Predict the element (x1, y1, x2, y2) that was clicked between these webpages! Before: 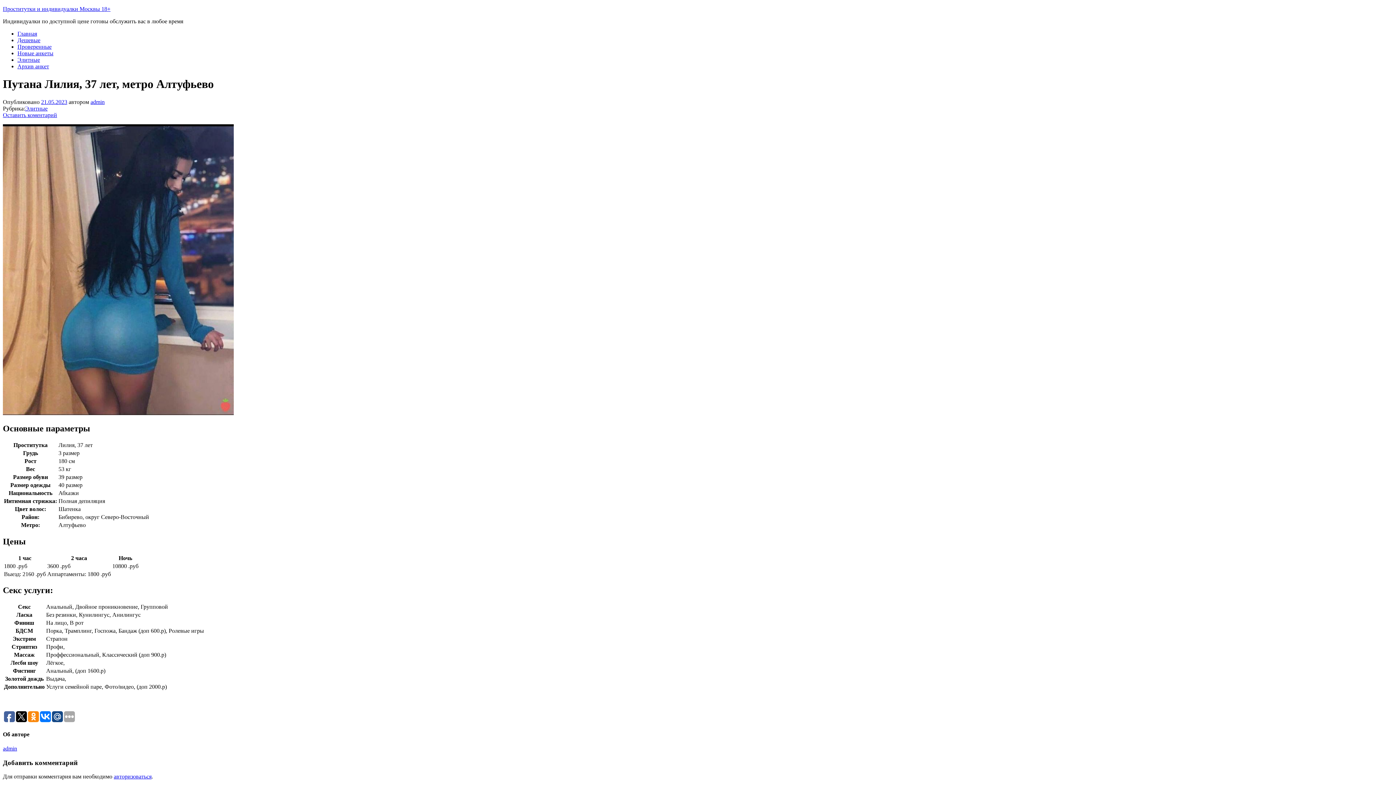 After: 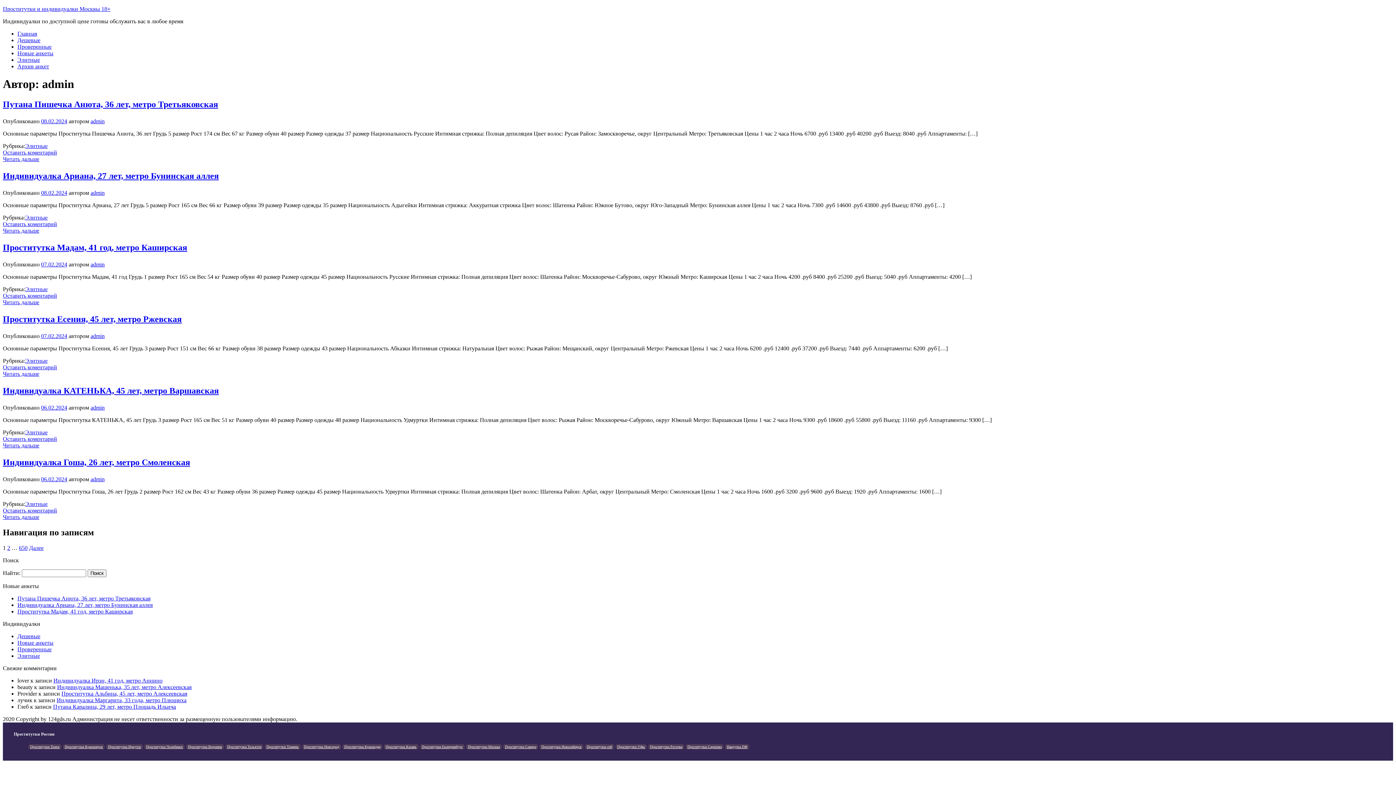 Action: label: admin bbox: (2, 745, 17, 751)